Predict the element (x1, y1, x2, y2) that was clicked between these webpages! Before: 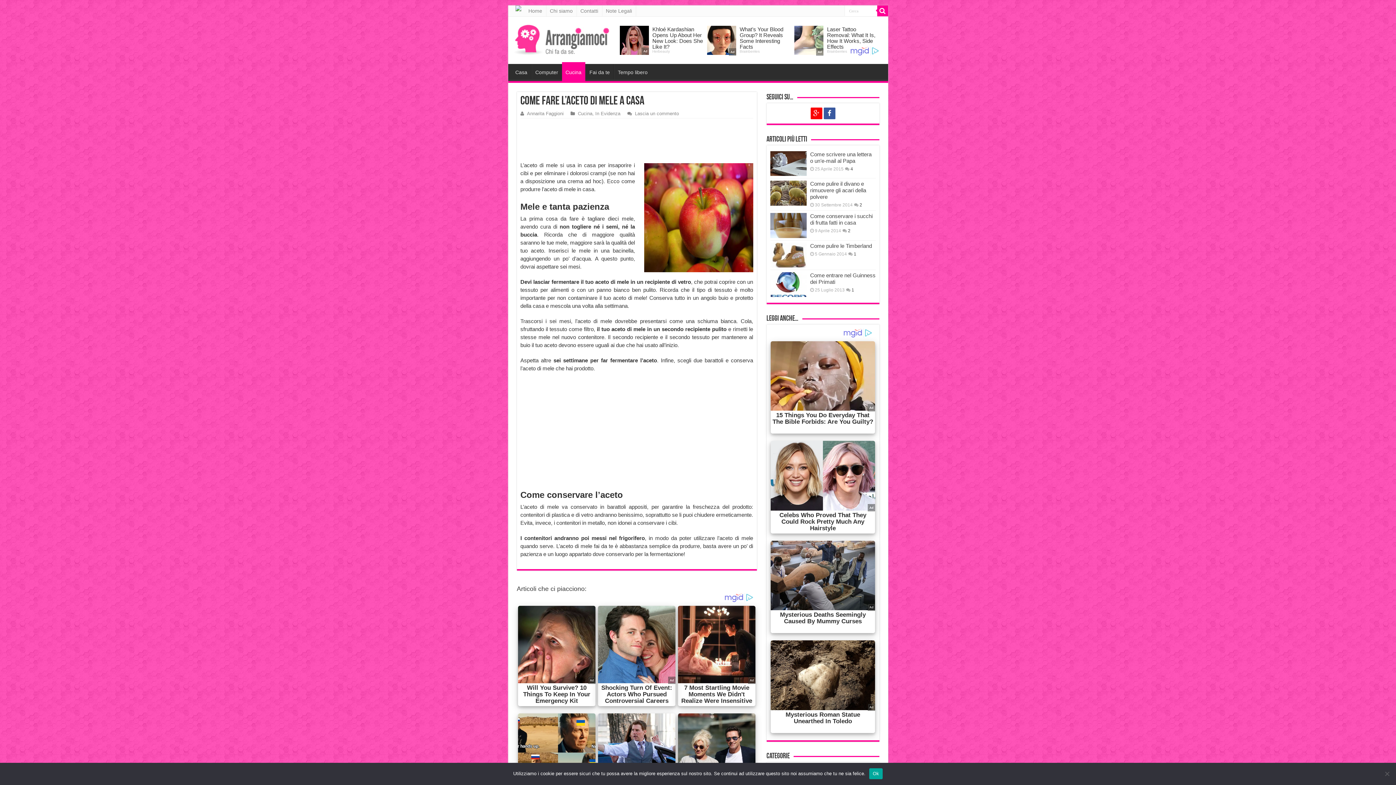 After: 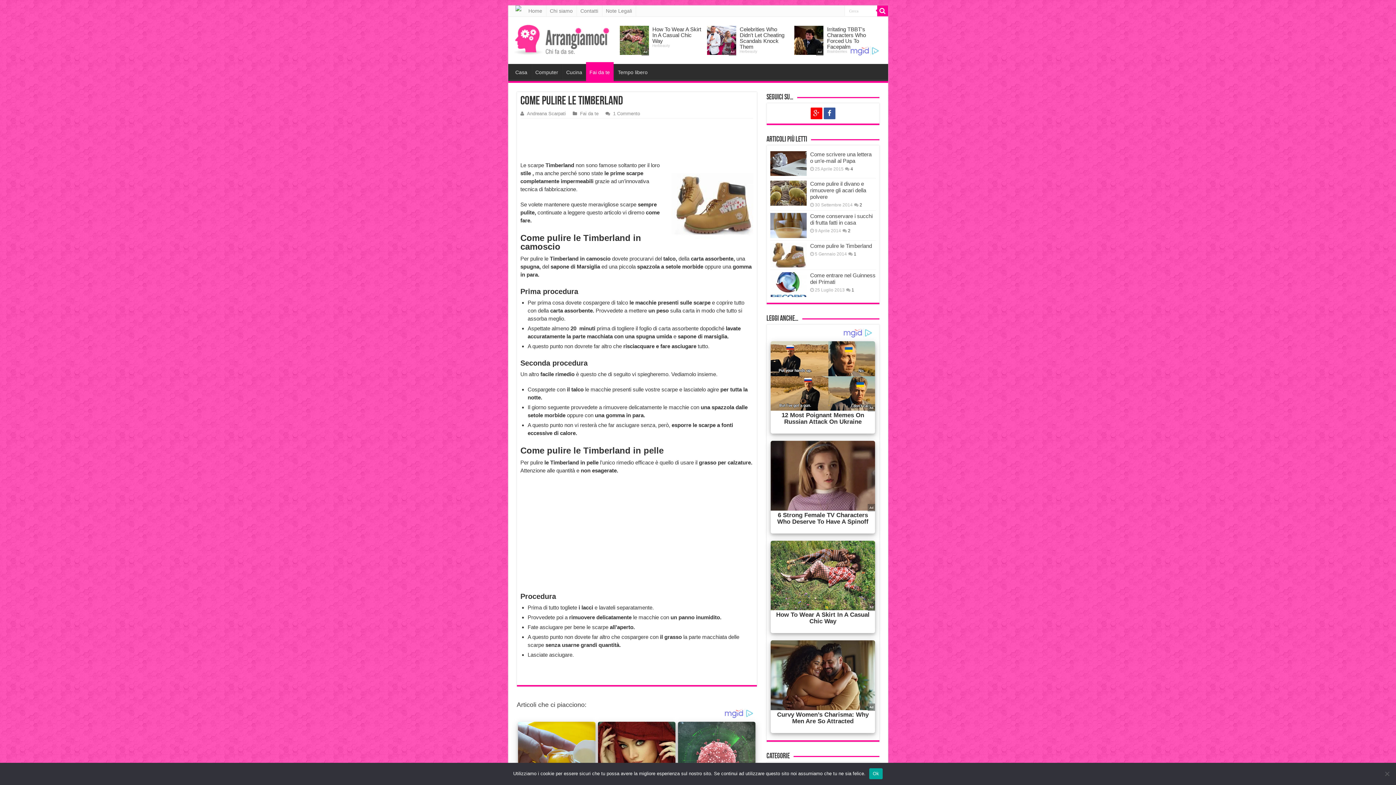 Action: label: Come pulire le Timberland bbox: (810, 242, 872, 248)